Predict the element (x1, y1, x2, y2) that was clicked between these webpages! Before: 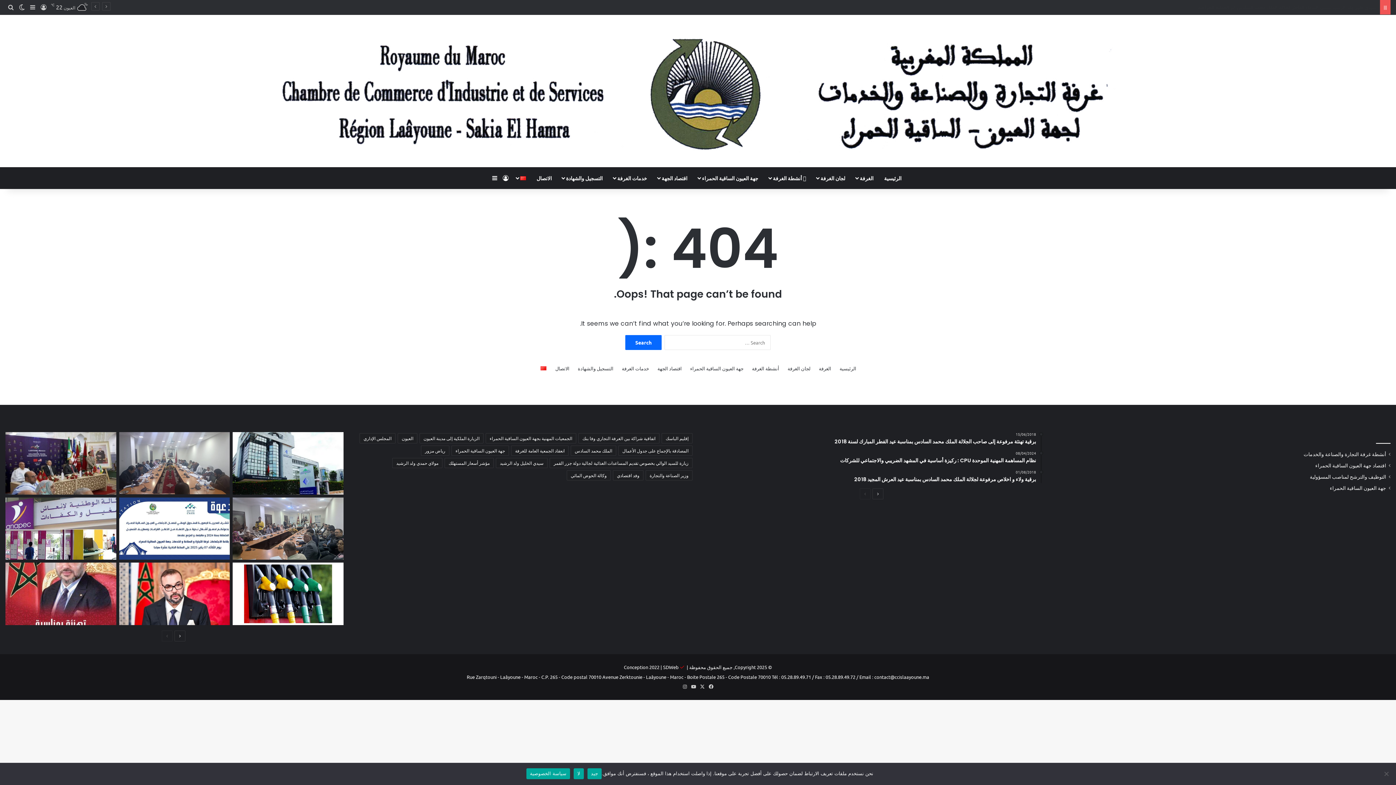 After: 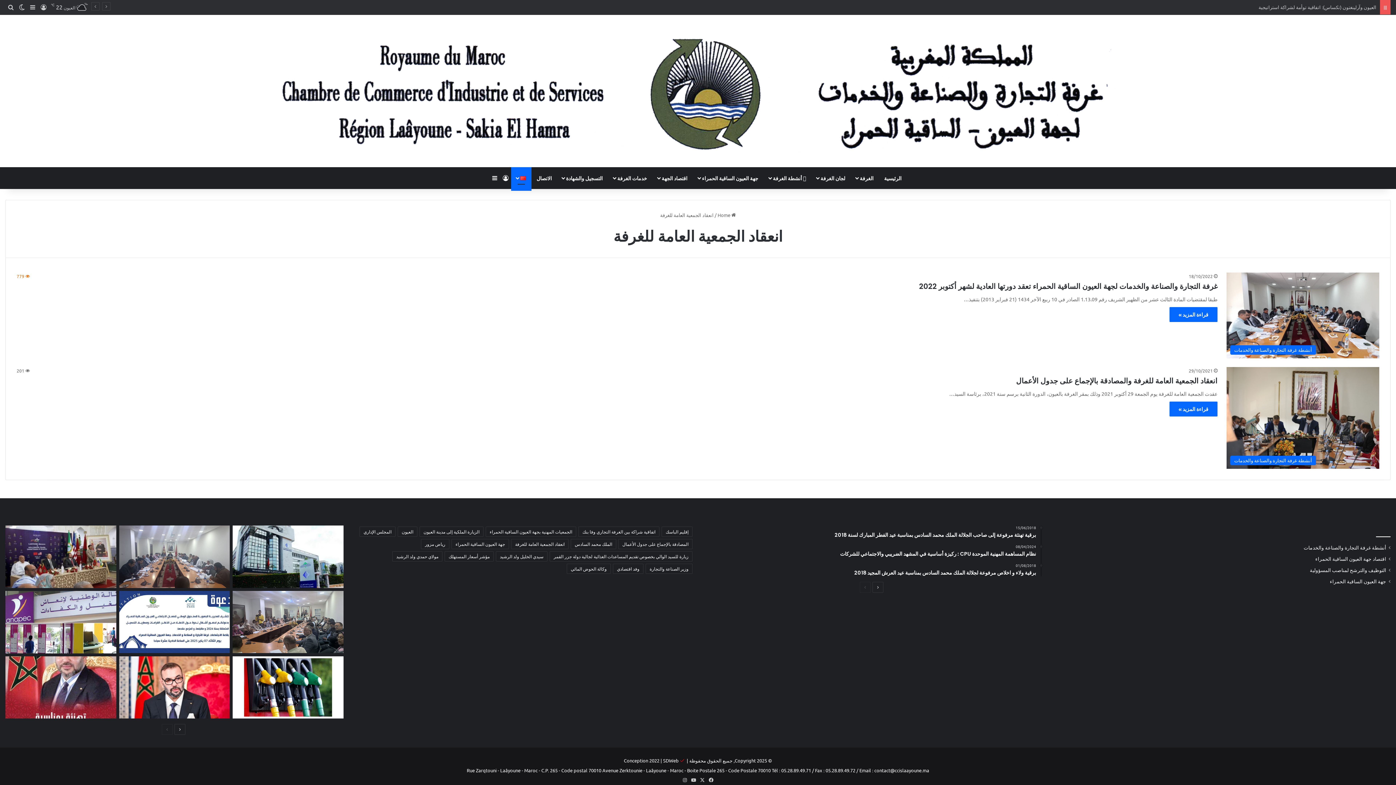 Action: bbox: (511, 445, 568, 456) label: انعقاد الجمعية العامة للغرفة (2 items)